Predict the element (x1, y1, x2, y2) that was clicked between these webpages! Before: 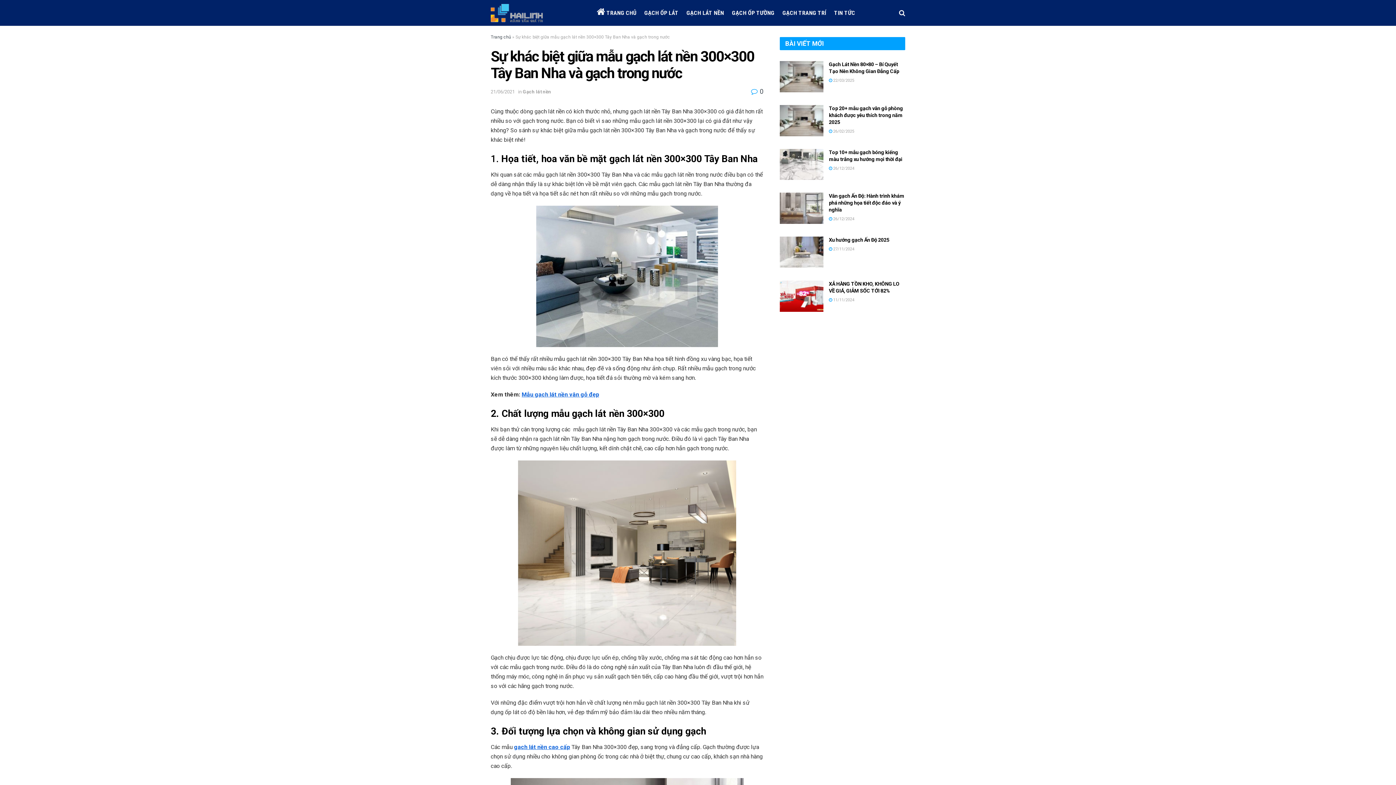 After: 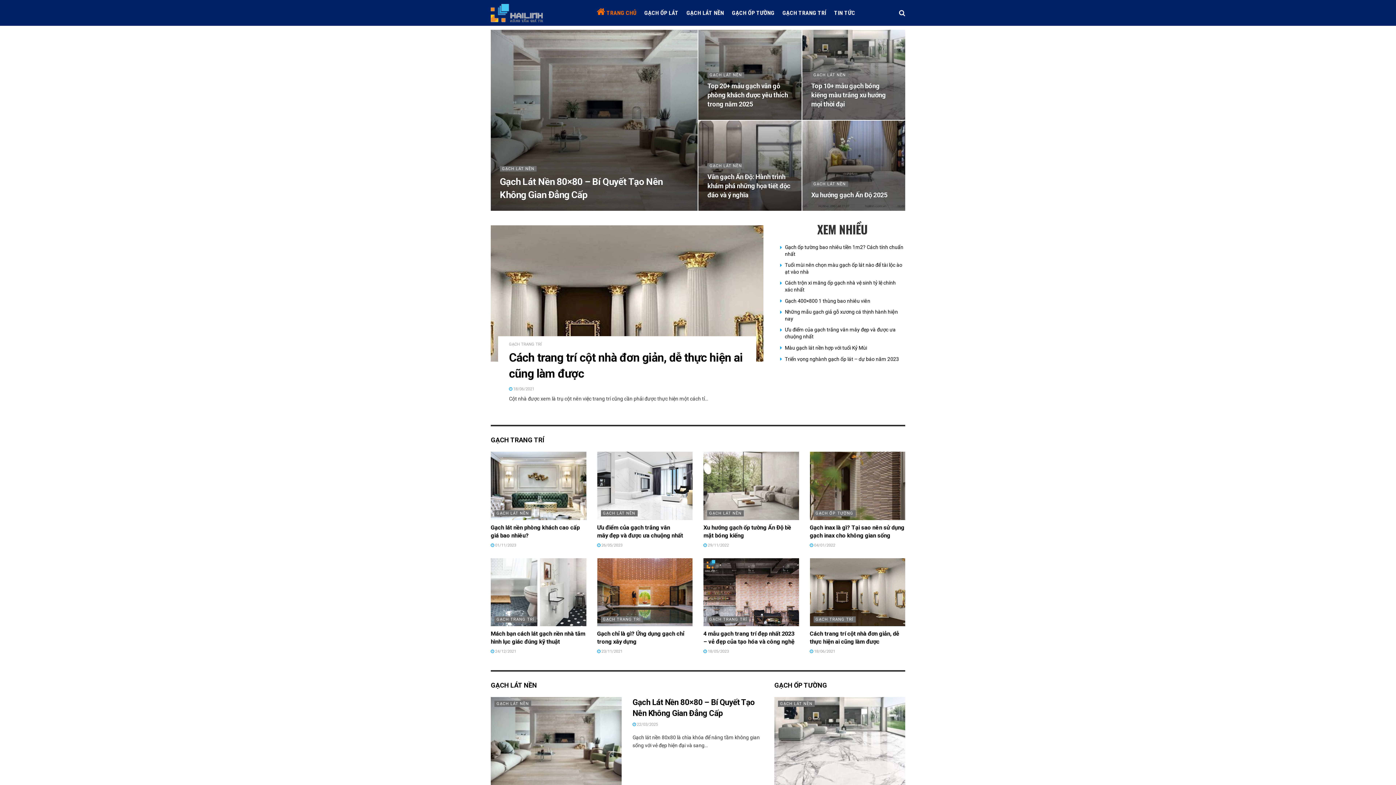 Action: label: Trang chủ bbox: (490, 34, 511, 39)